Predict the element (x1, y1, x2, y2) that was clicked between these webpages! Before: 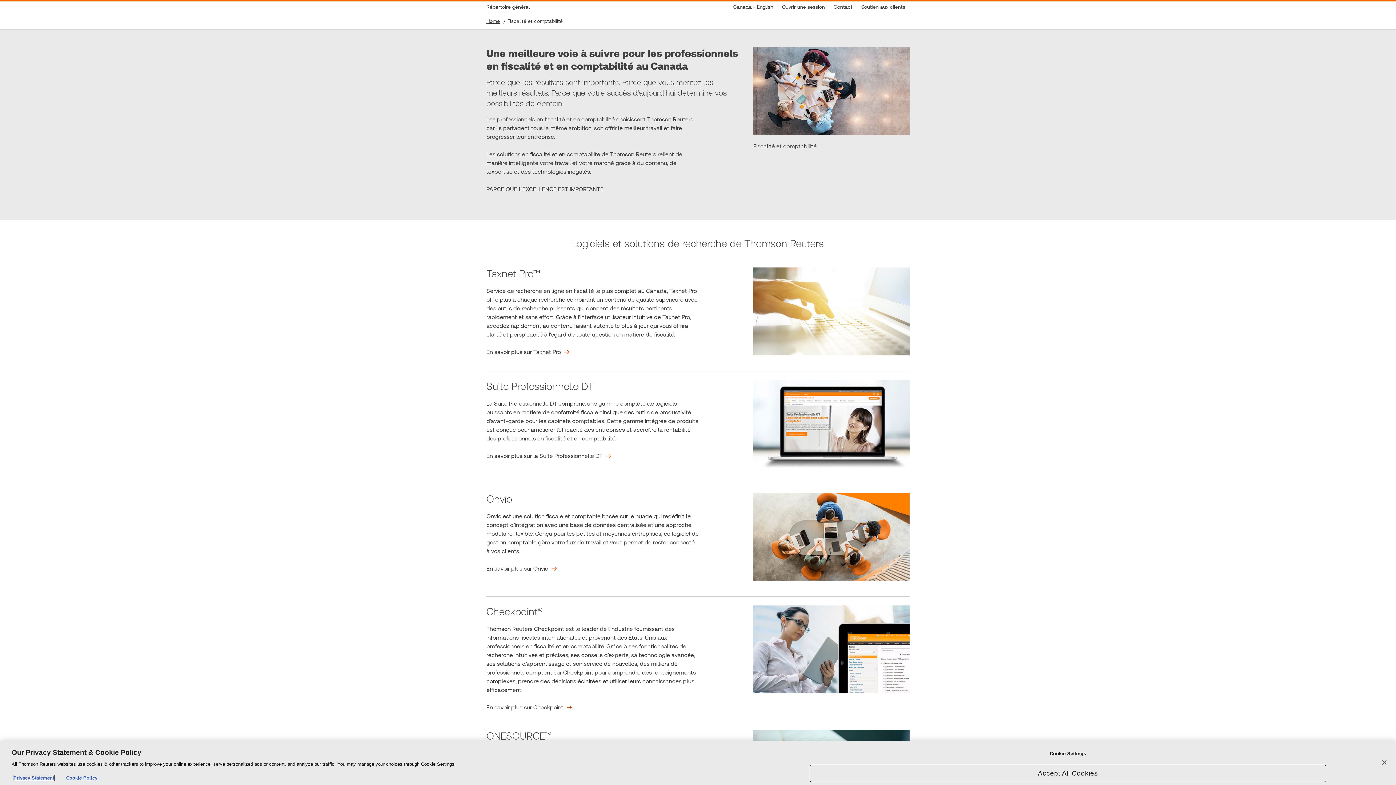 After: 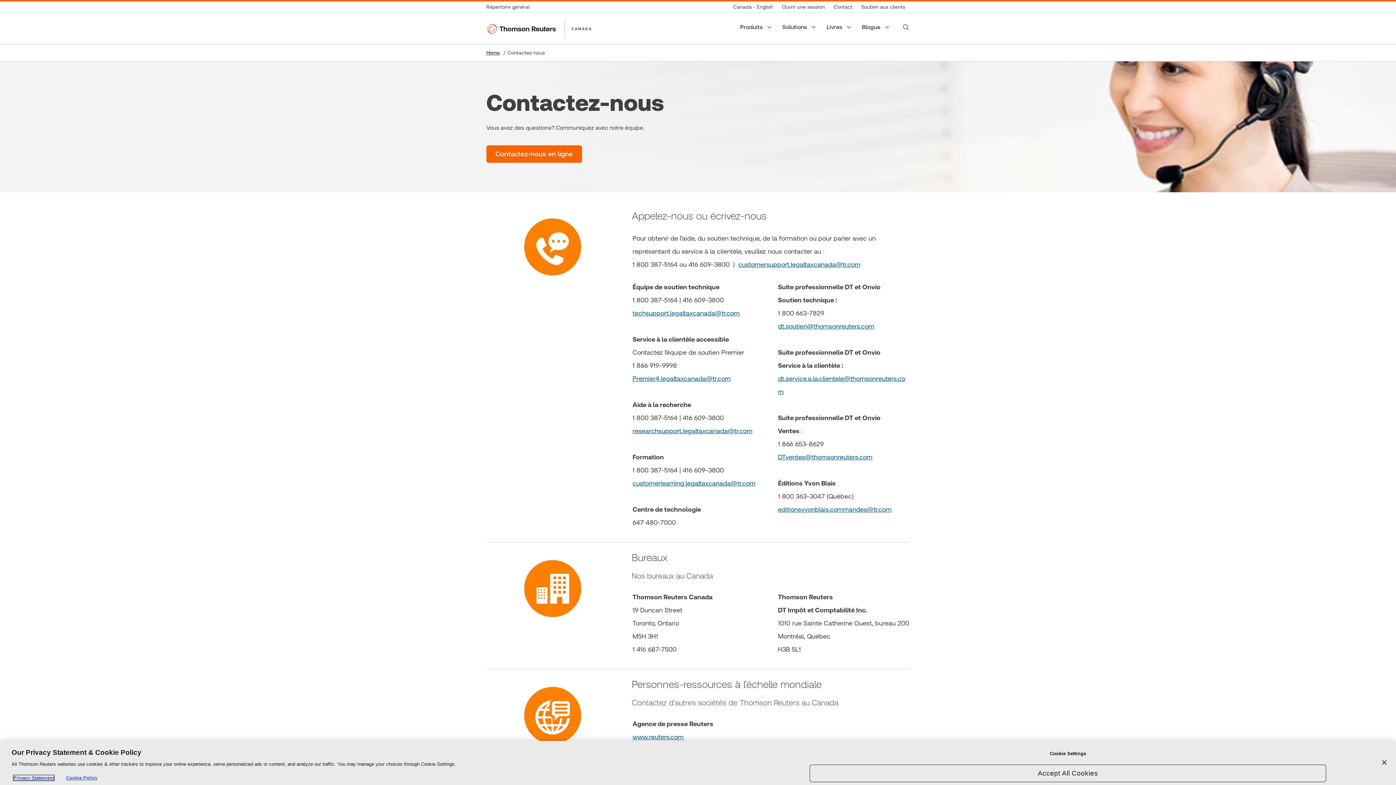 Action: bbox: (829, 1, 857, 12) label: Contact